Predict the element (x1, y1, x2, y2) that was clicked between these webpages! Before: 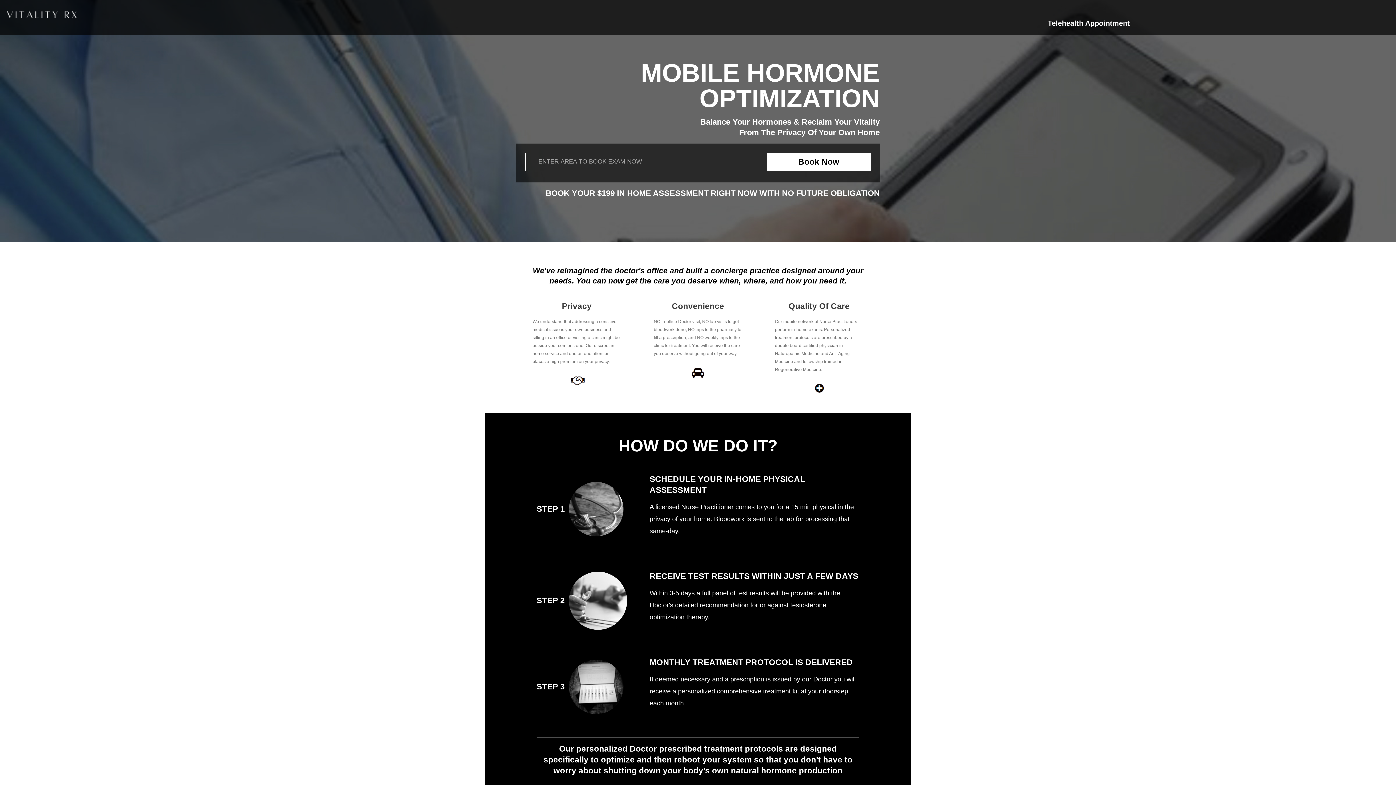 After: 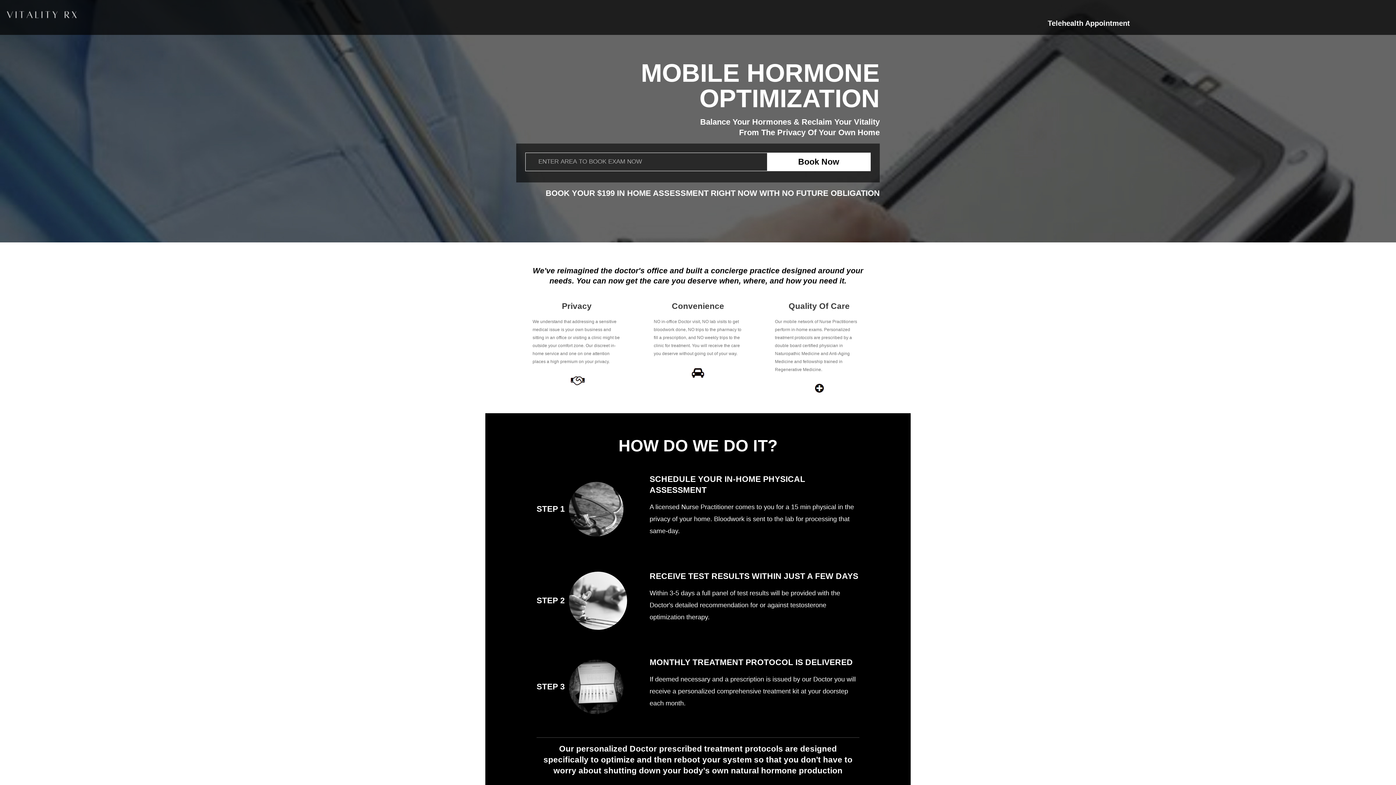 Action: bbox: (1048, 5, 1130, 26) label: Telehealth Appointment